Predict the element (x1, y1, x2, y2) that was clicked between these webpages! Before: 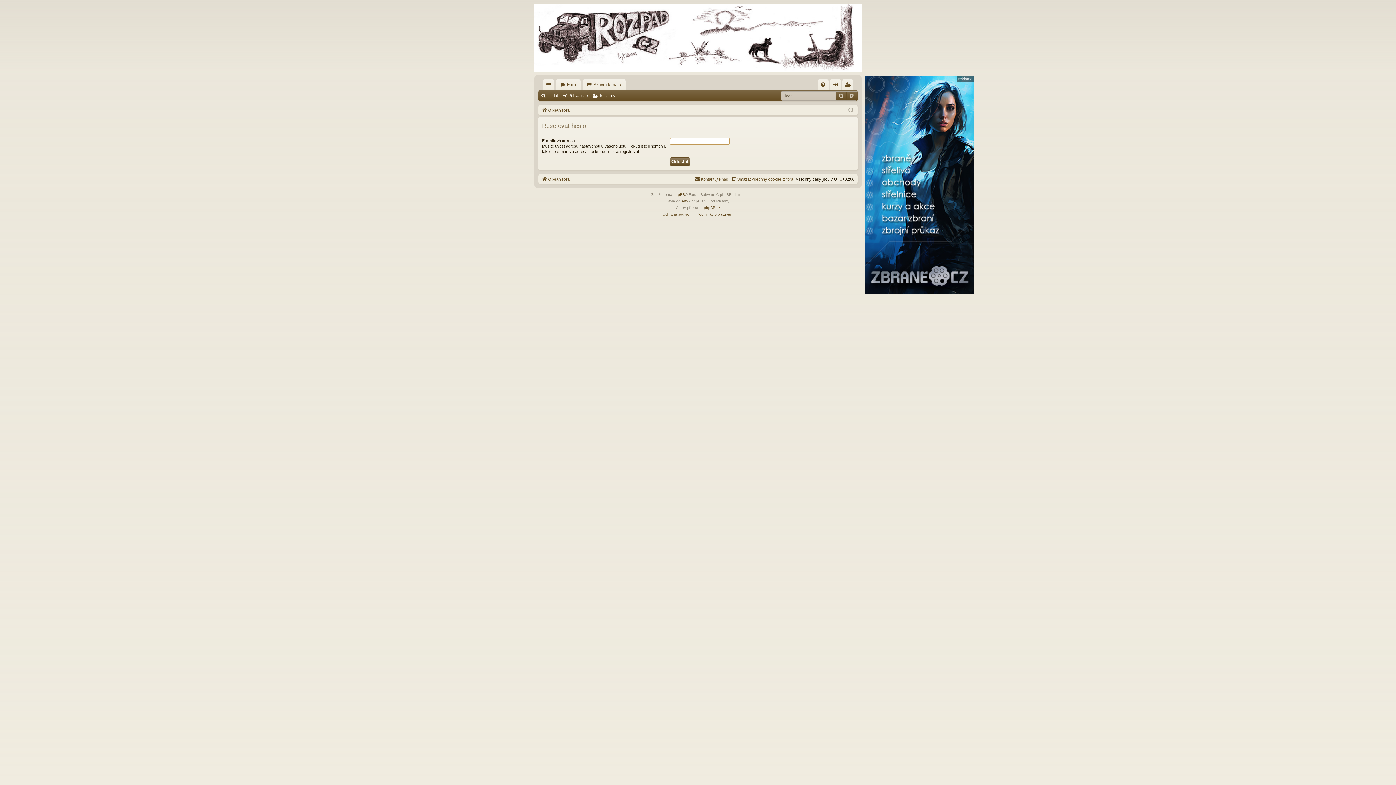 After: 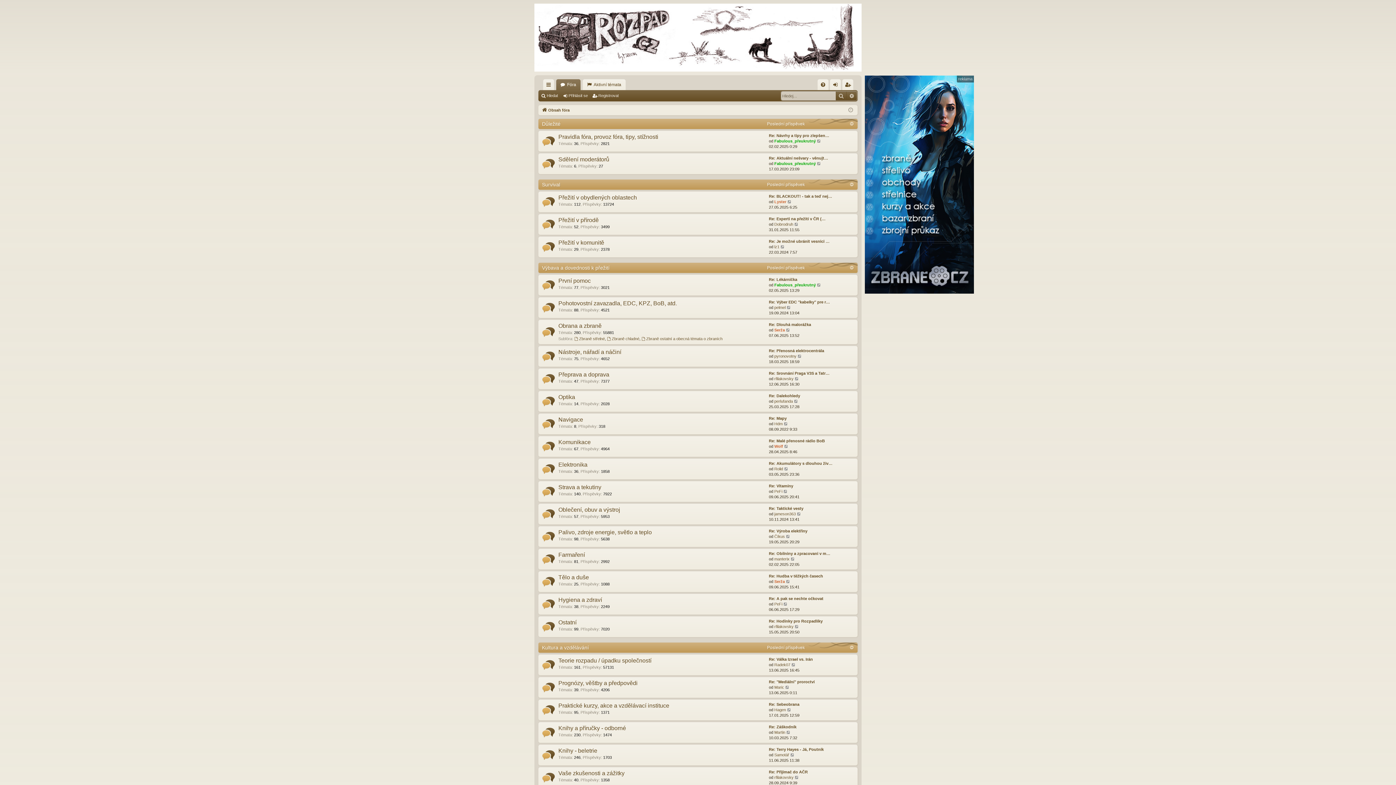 Action: bbox: (556, 79, 580, 90) label: Fóra